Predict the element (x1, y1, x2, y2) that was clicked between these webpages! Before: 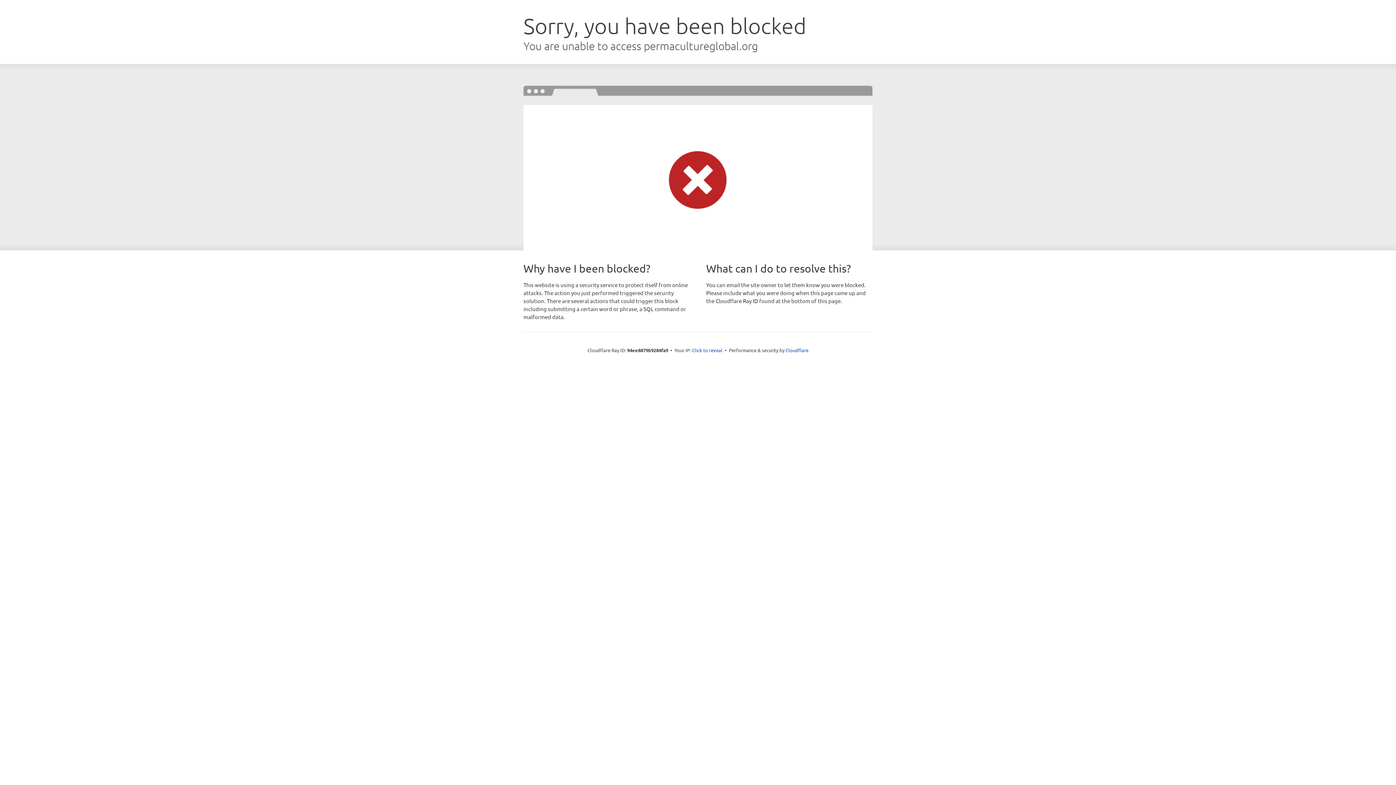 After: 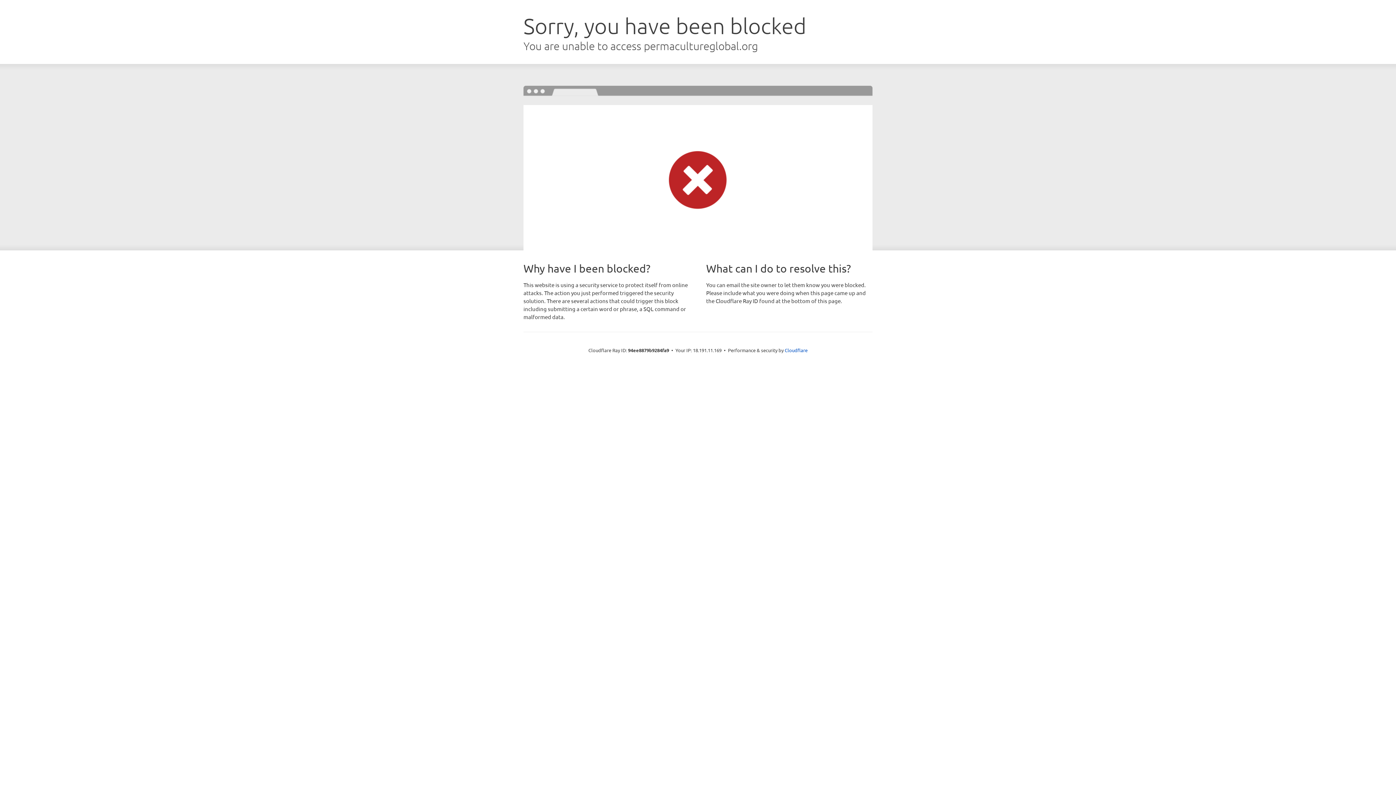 Action: bbox: (692, 346, 722, 353) label: Click to reveal